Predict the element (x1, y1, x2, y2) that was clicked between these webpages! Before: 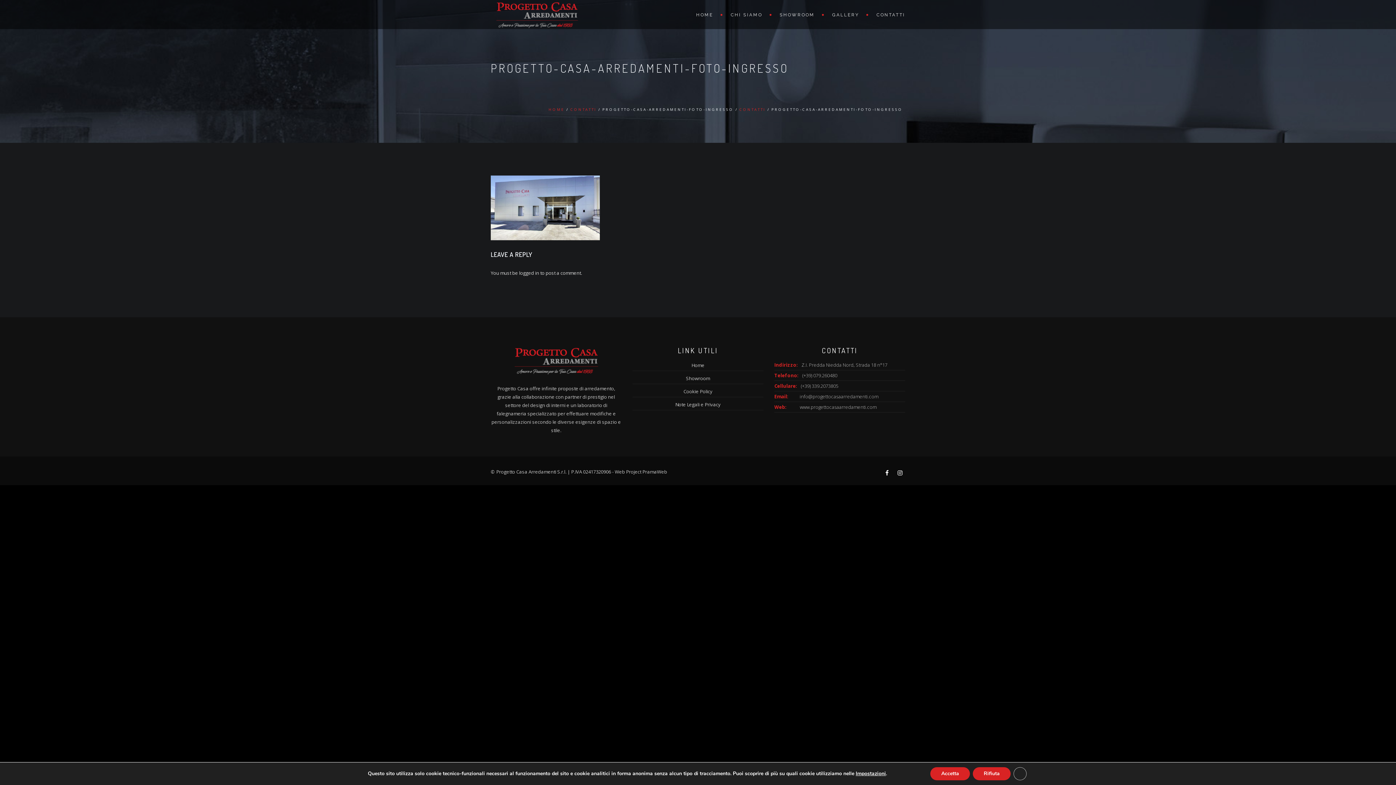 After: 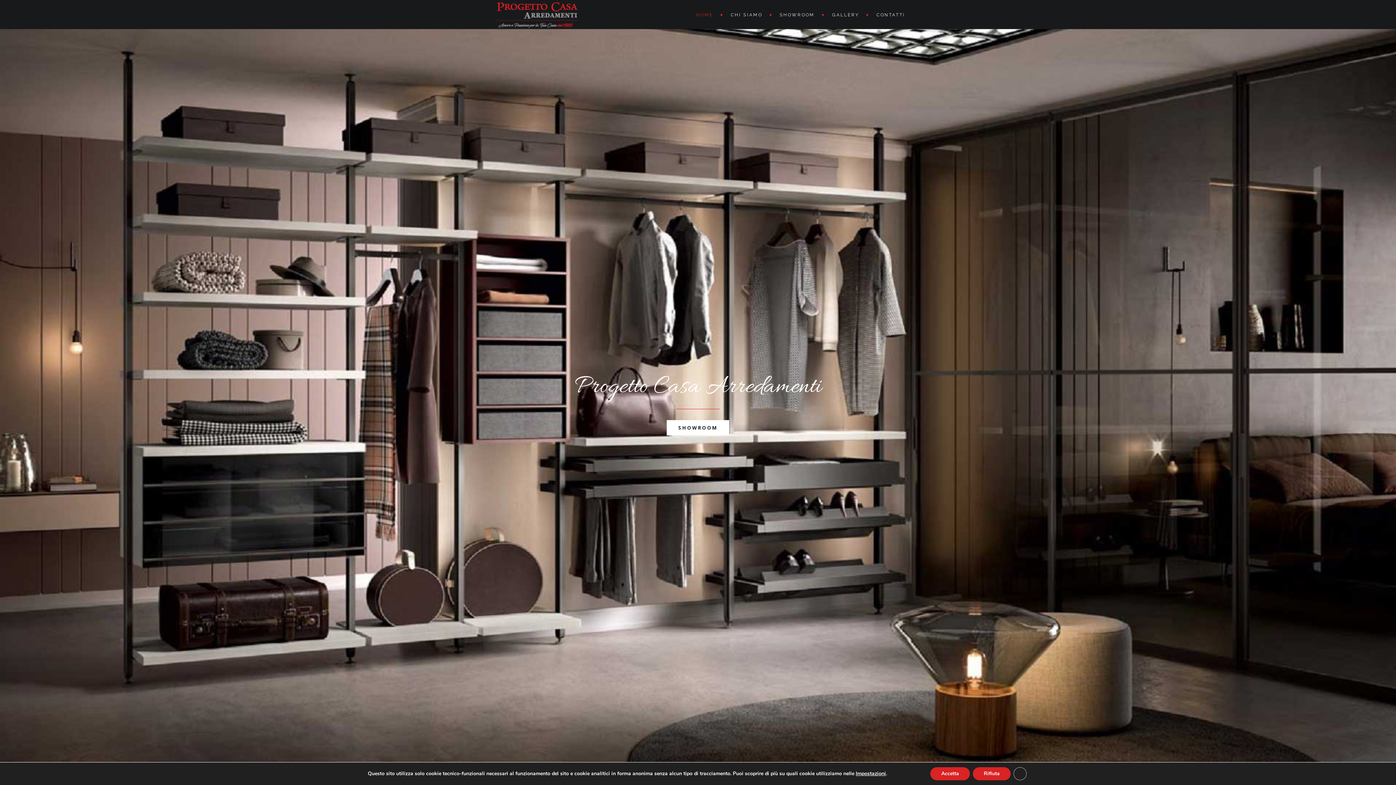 Action: bbox: (490, 0, 583, 29)